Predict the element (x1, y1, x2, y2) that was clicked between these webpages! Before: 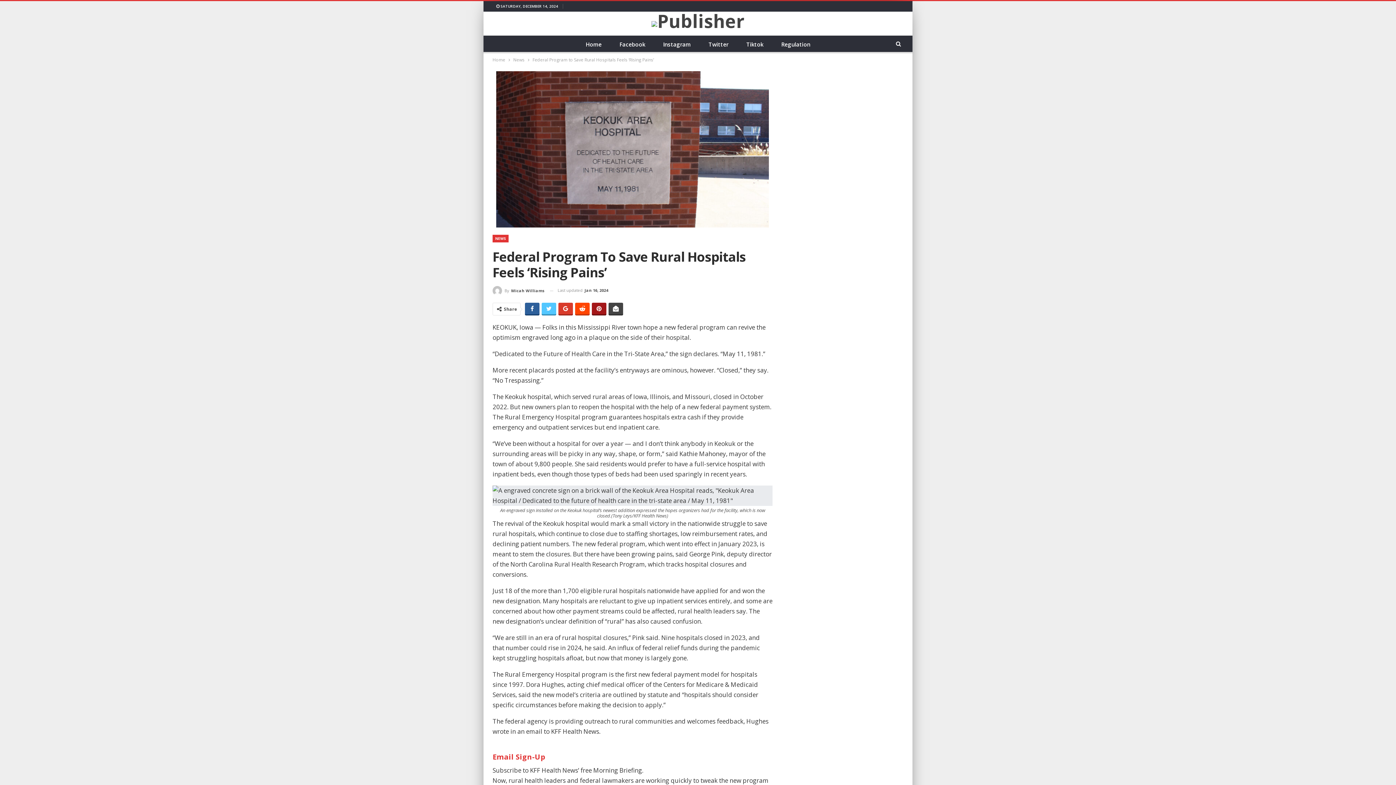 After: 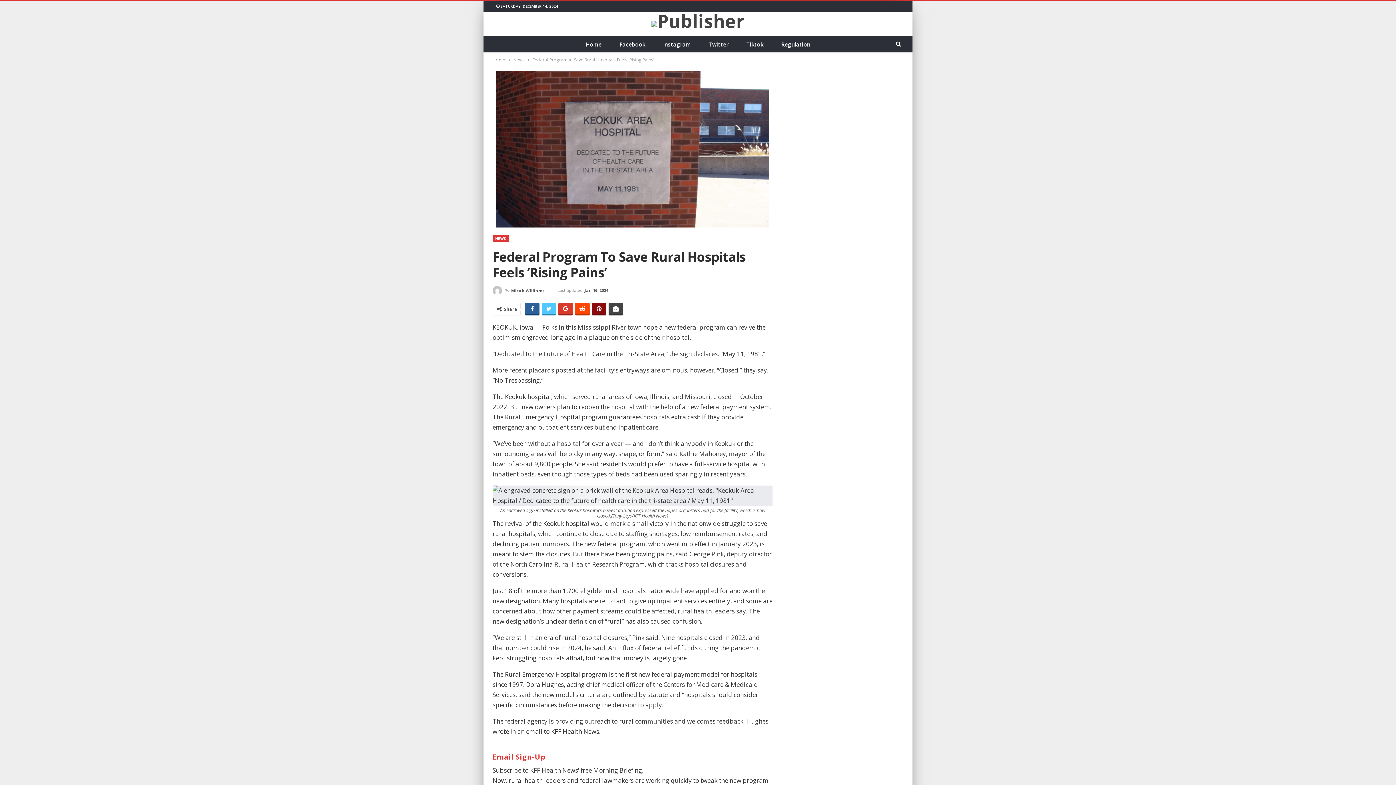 Action: bbox: (592, 302, 606, 314)